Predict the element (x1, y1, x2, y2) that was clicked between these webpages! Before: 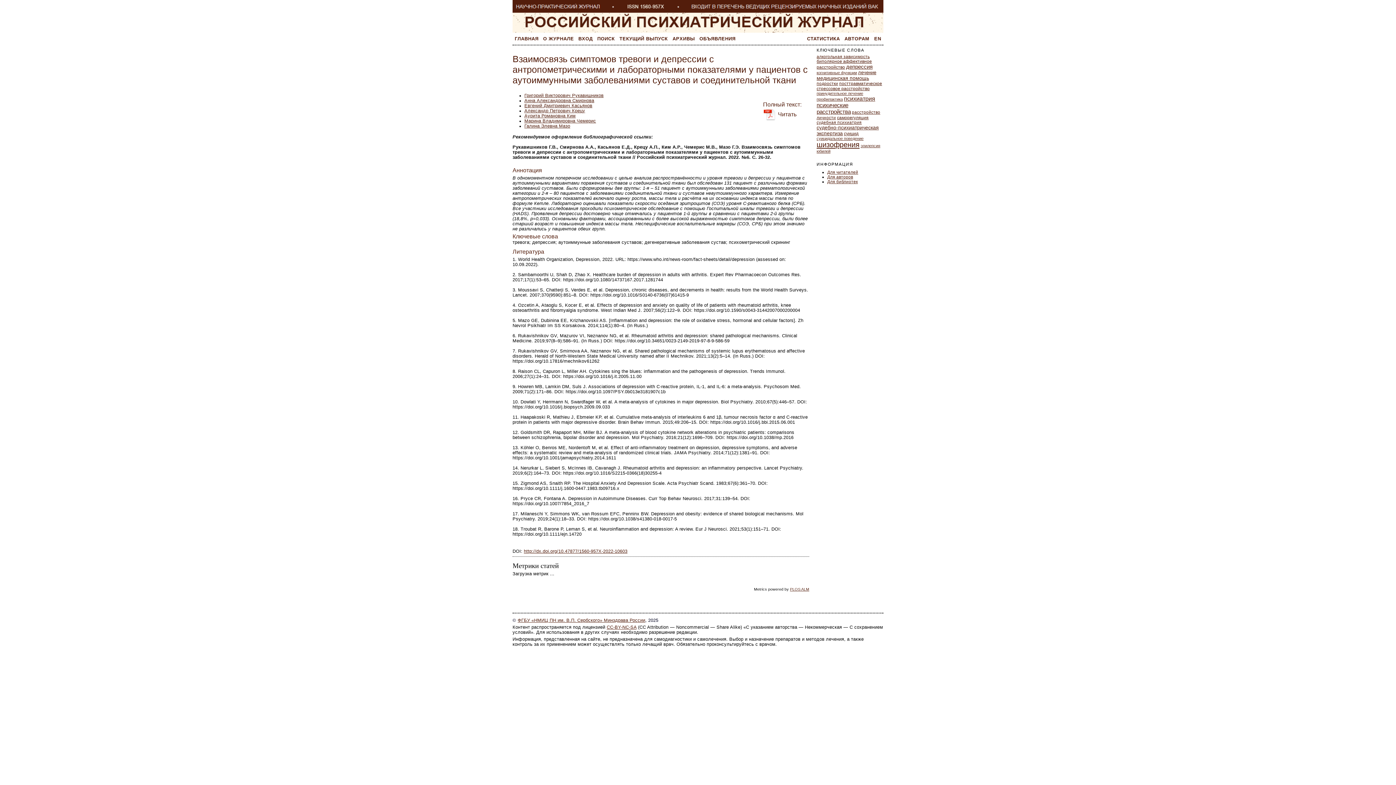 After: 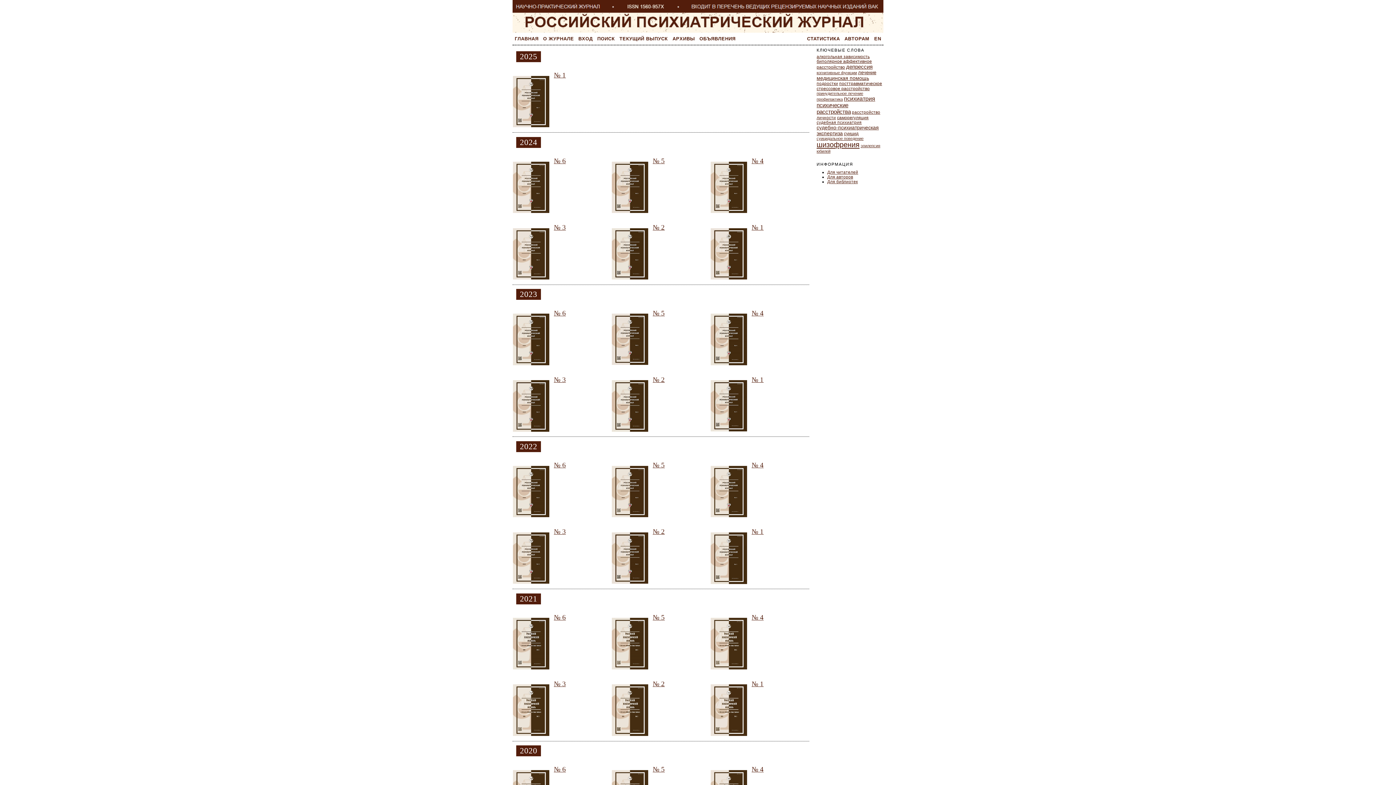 Action: label: АРХИВЫ bbox: (672, 36, 695, 42)